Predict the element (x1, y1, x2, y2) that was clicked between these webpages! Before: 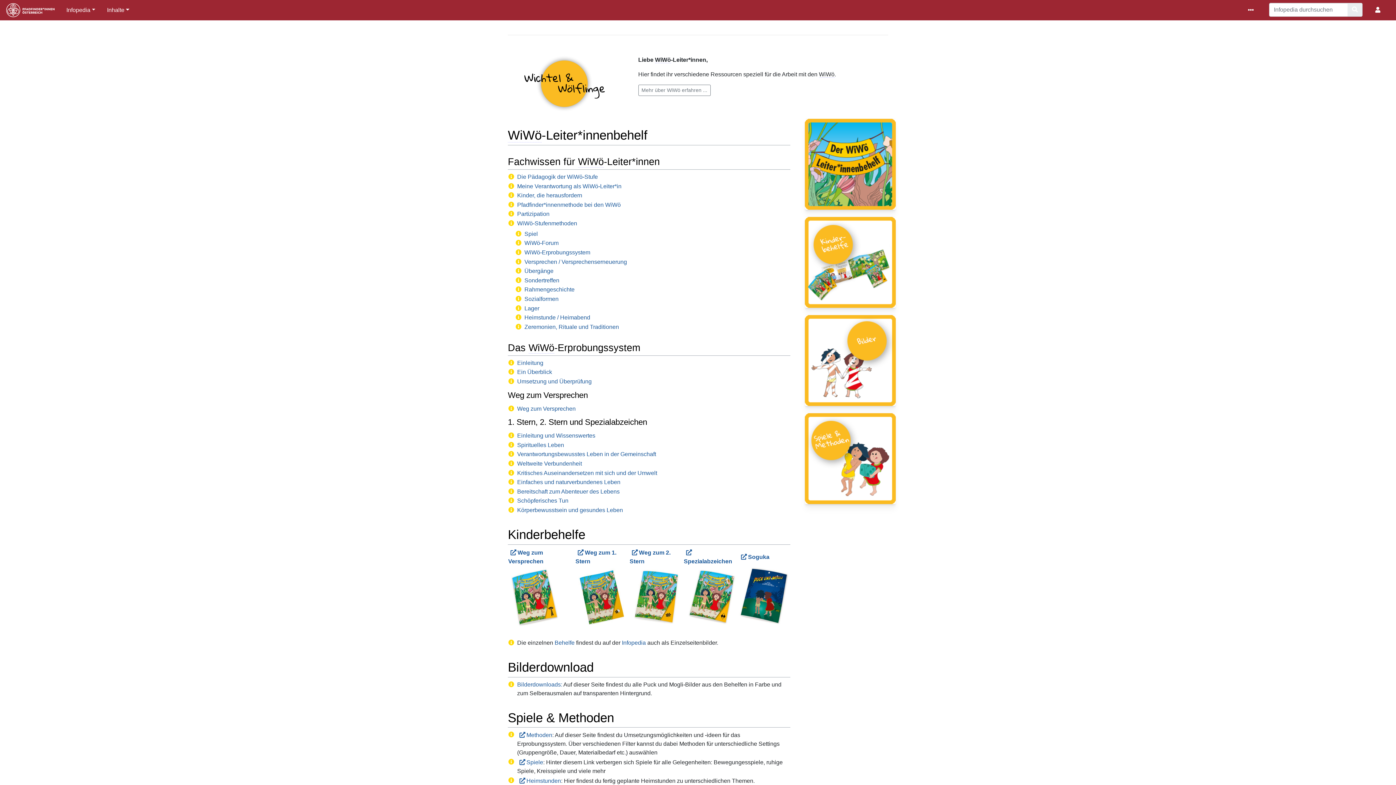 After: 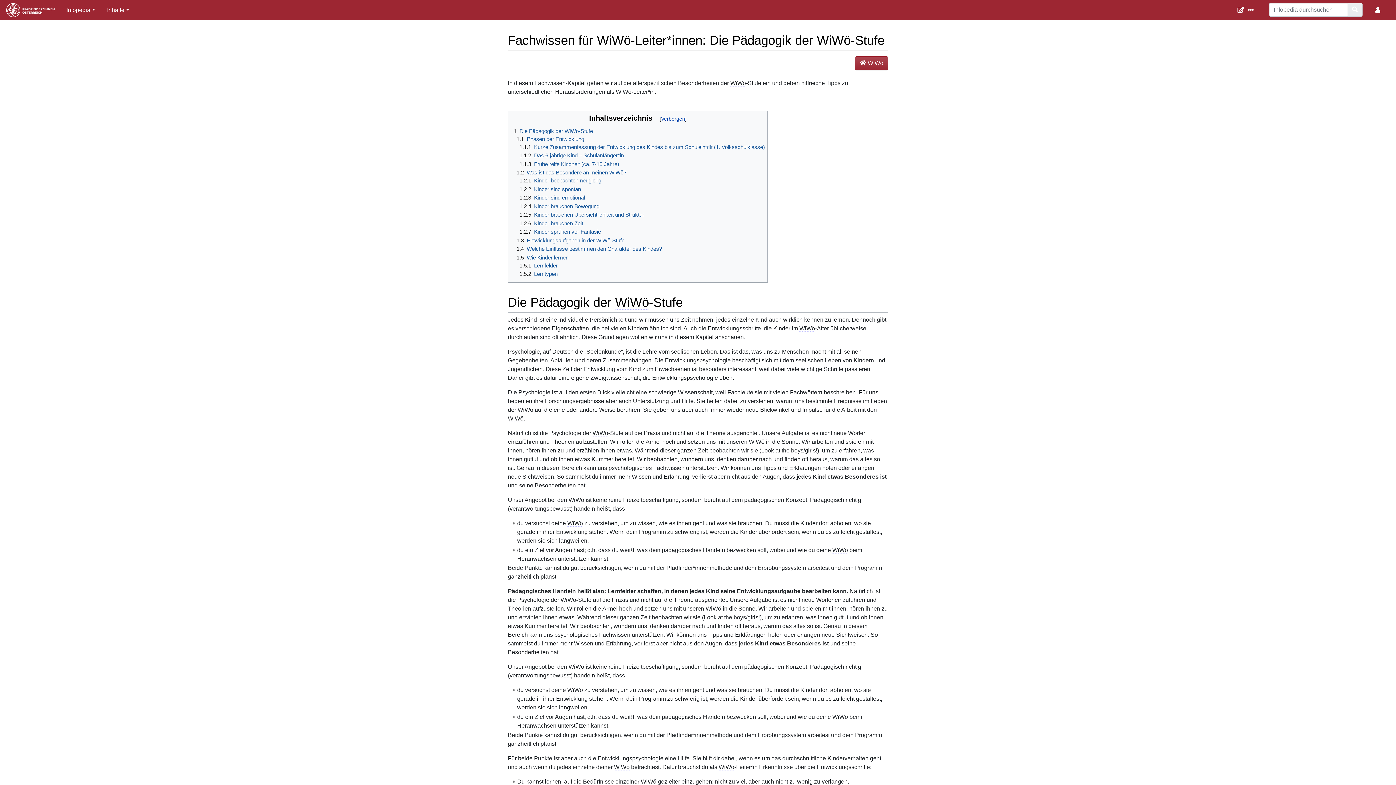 Action: label: Die Pädagogik der WiWö-Stufe bbox: (517, 173, 598, 179)